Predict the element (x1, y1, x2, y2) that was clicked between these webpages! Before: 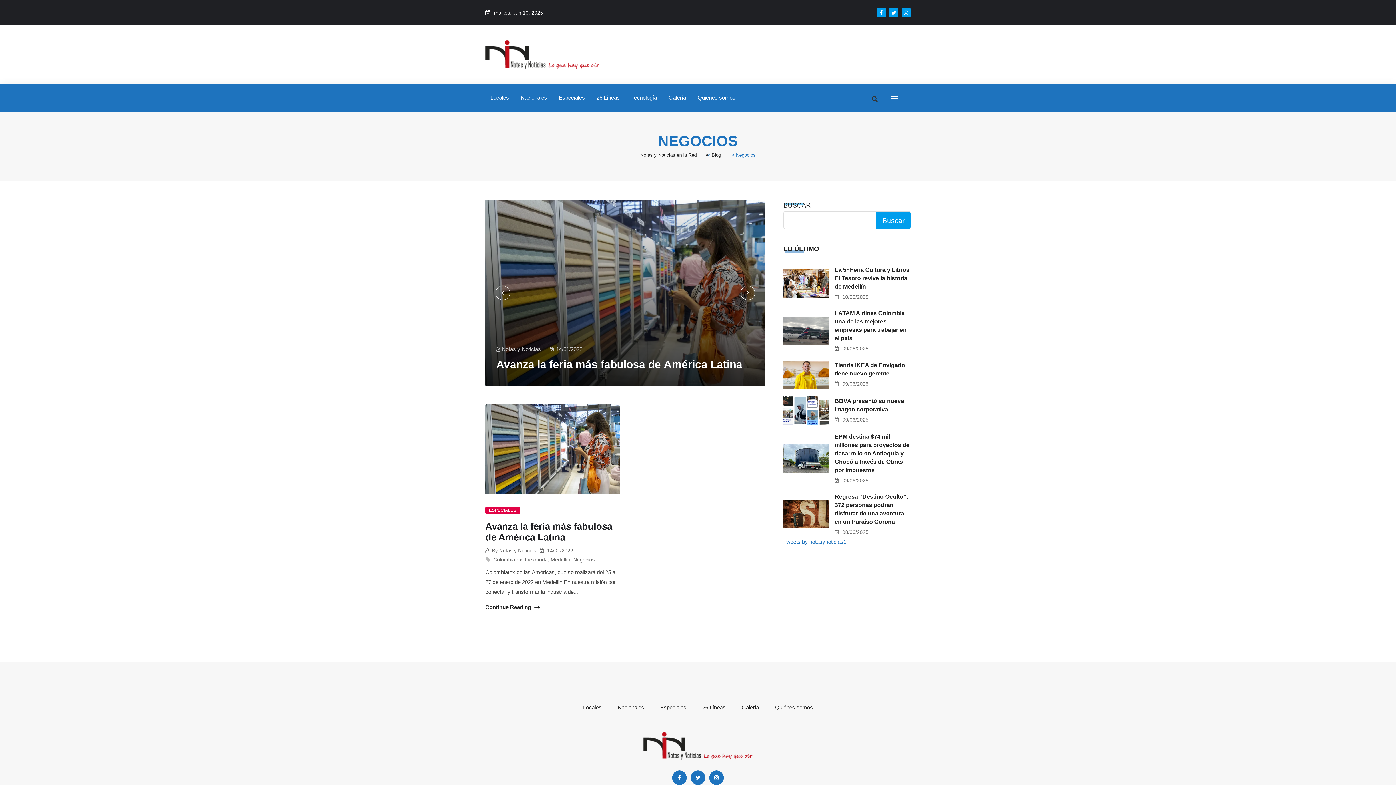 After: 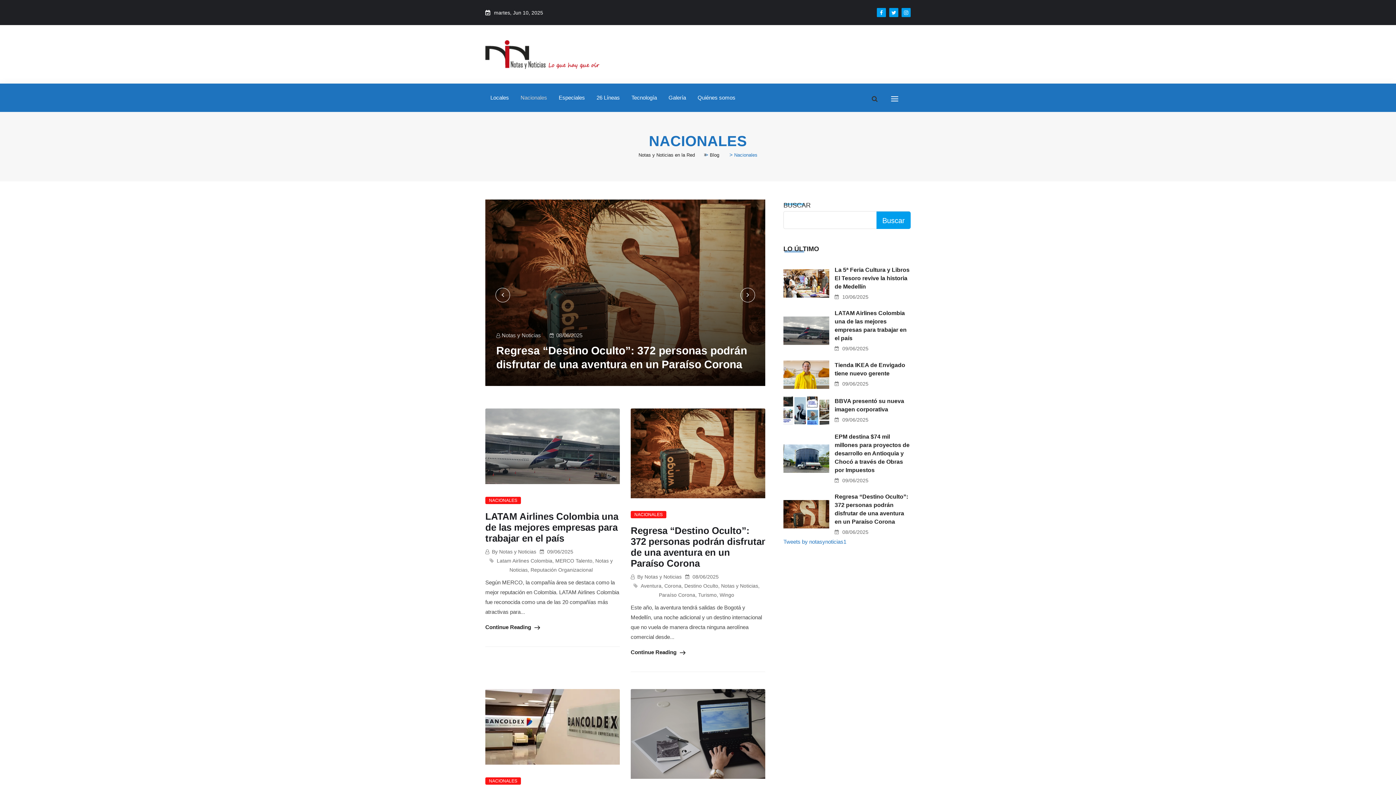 Action: bbox: (610, 702, 651, 712) label: Nacionales